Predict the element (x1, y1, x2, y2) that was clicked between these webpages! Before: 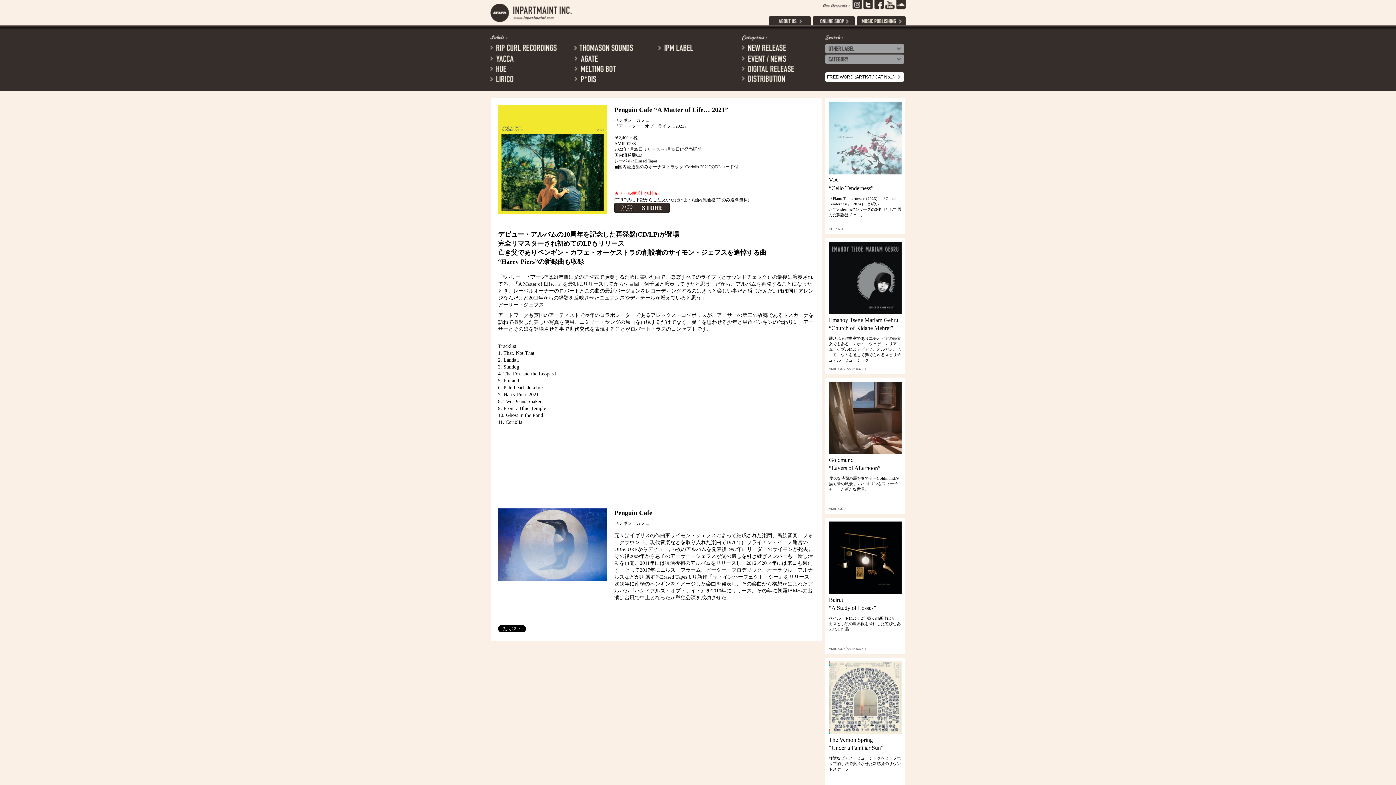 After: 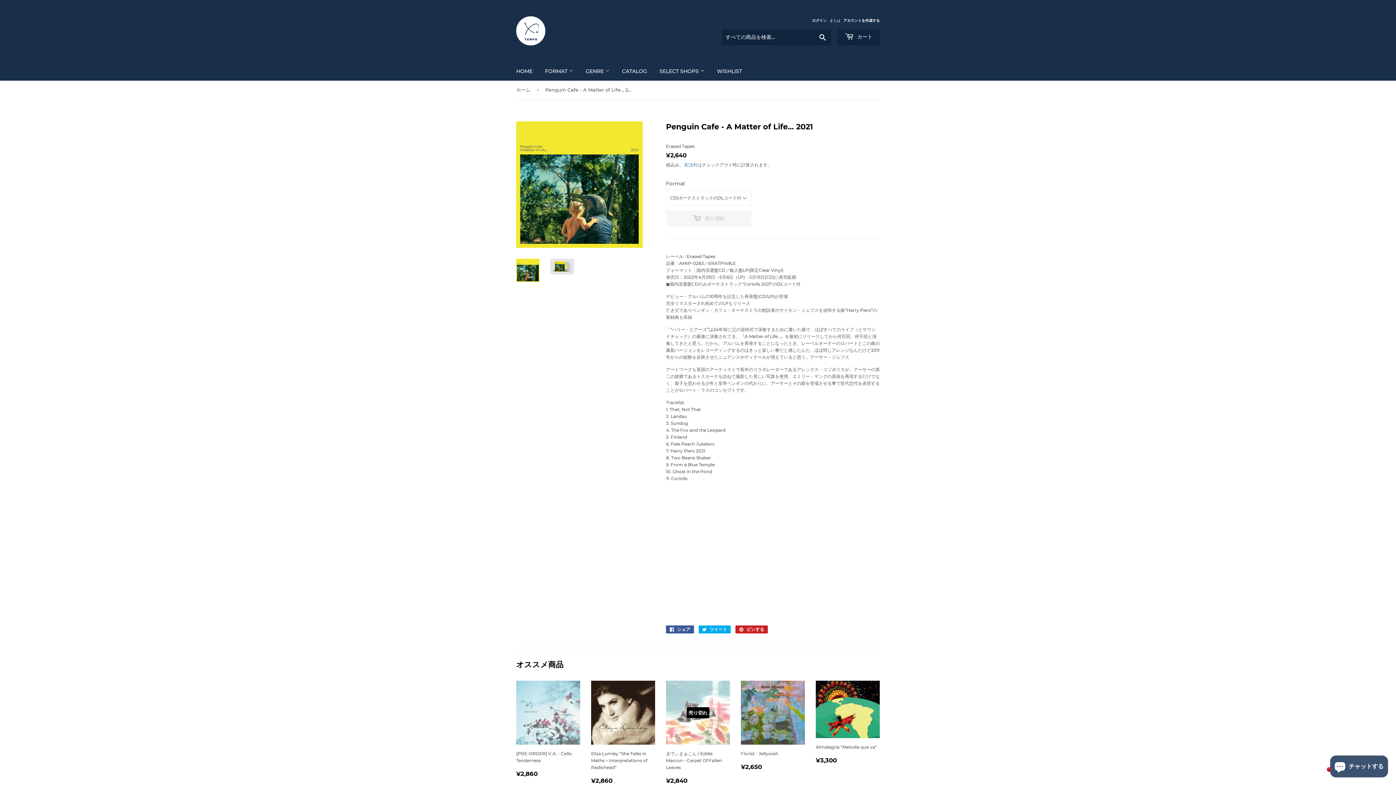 Action: bbox: (614, 208, 669, 213)